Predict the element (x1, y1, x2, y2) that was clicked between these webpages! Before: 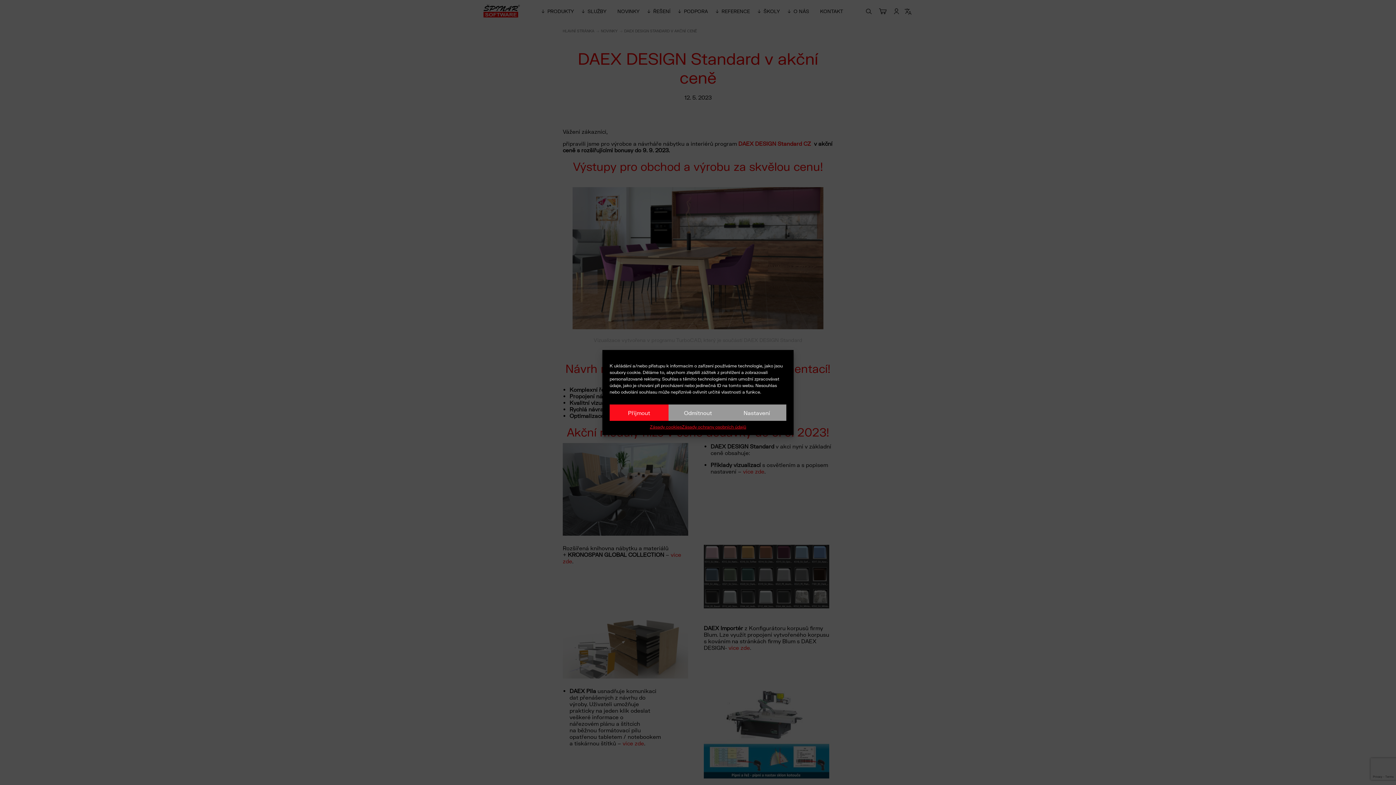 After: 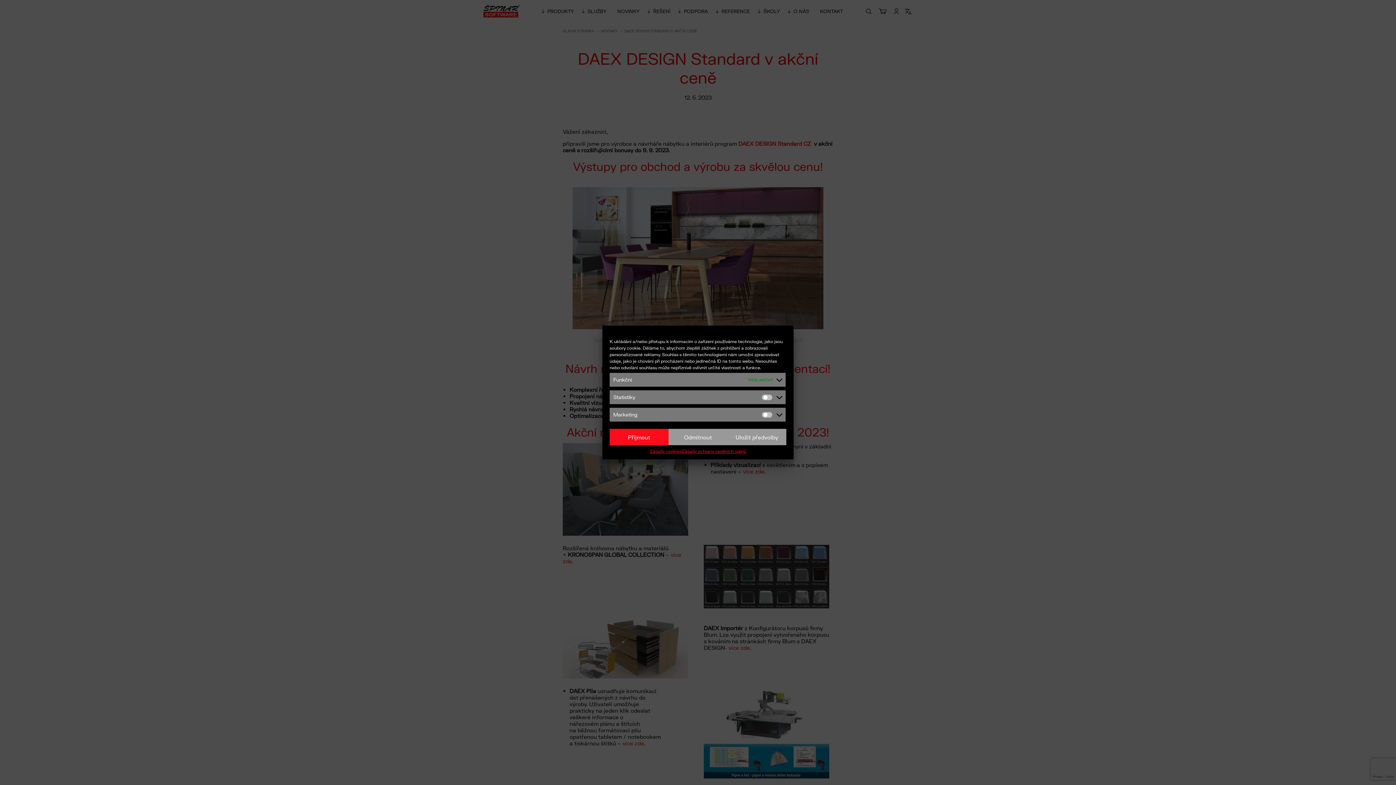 Action: label: Nastavení bbox: (727, 404, 786, 421)